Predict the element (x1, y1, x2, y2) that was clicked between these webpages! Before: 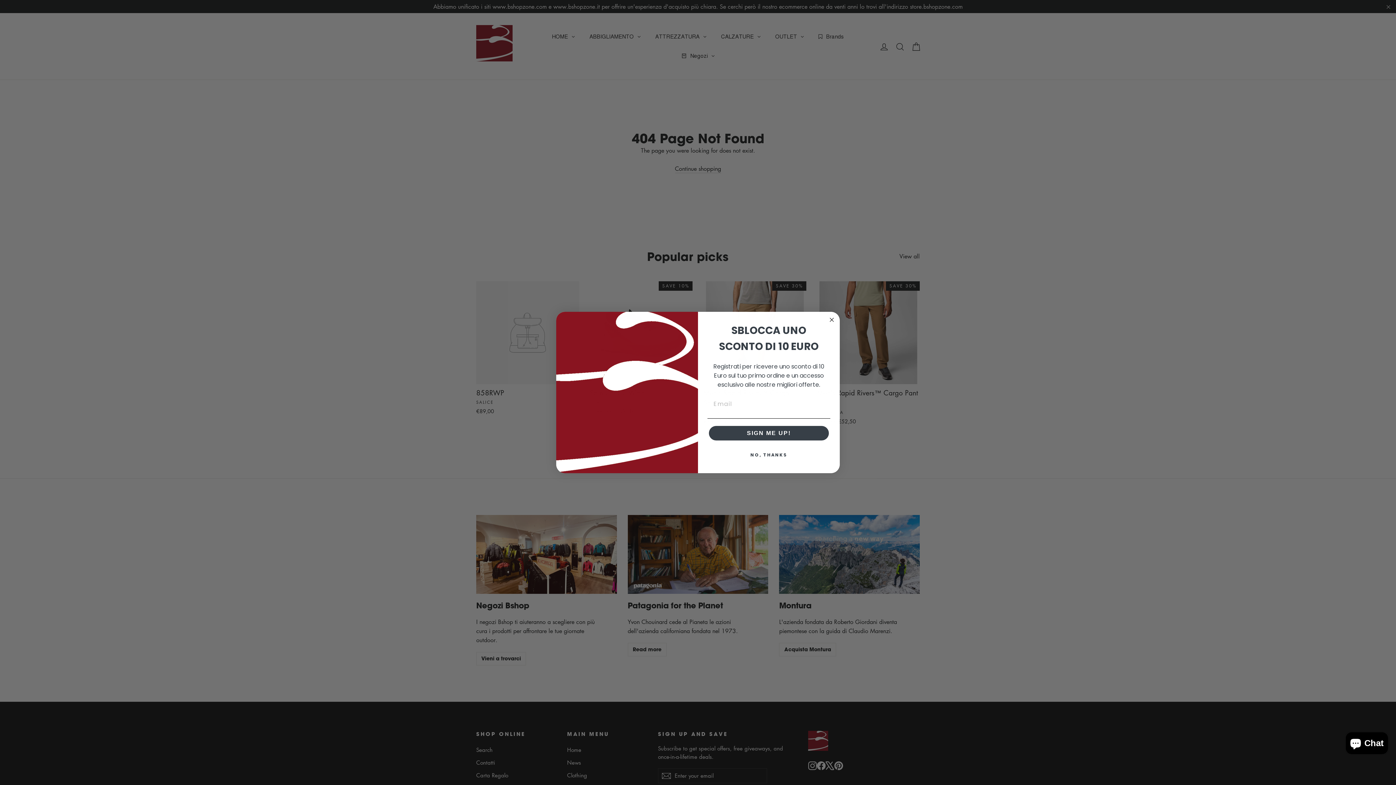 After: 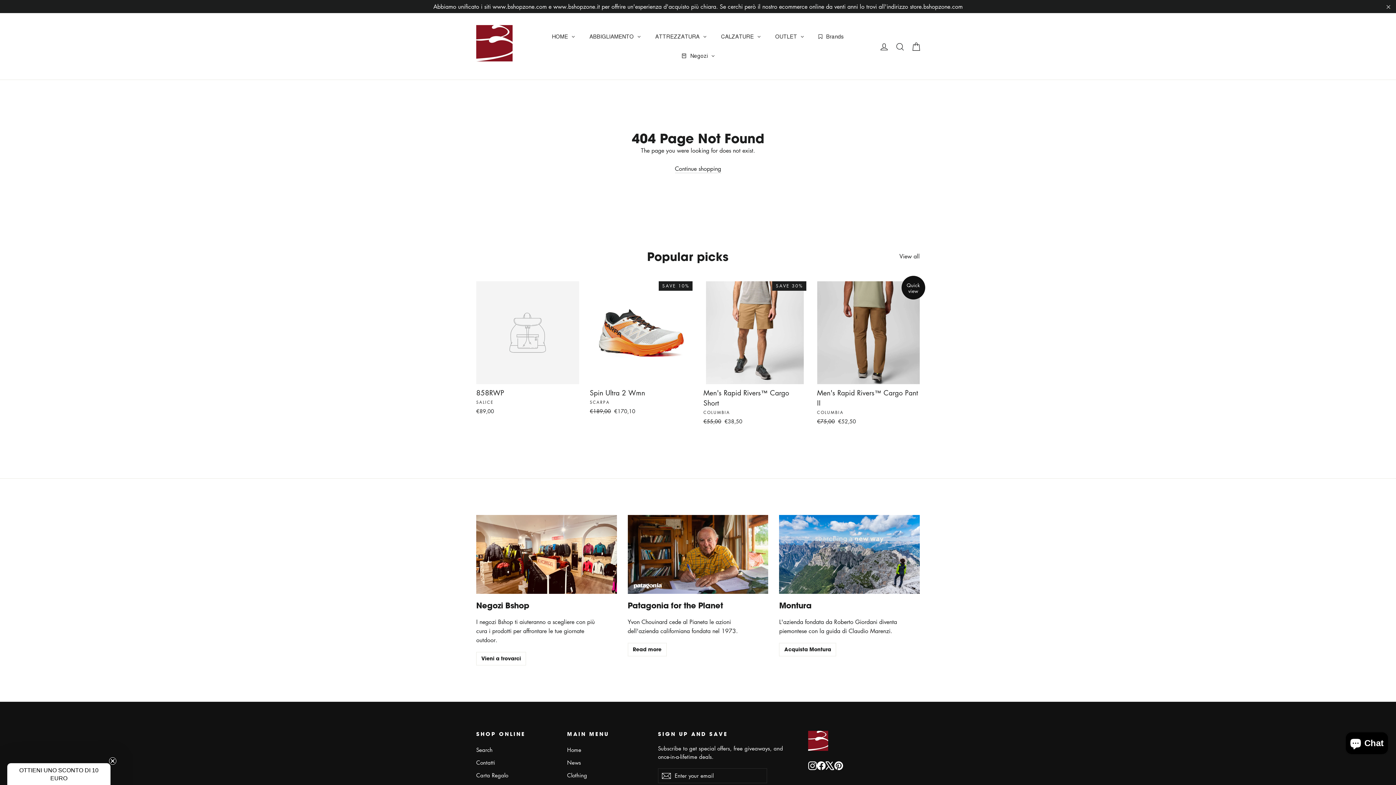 Action: bbox: (827, 315, 836, 324) label: Close dialog